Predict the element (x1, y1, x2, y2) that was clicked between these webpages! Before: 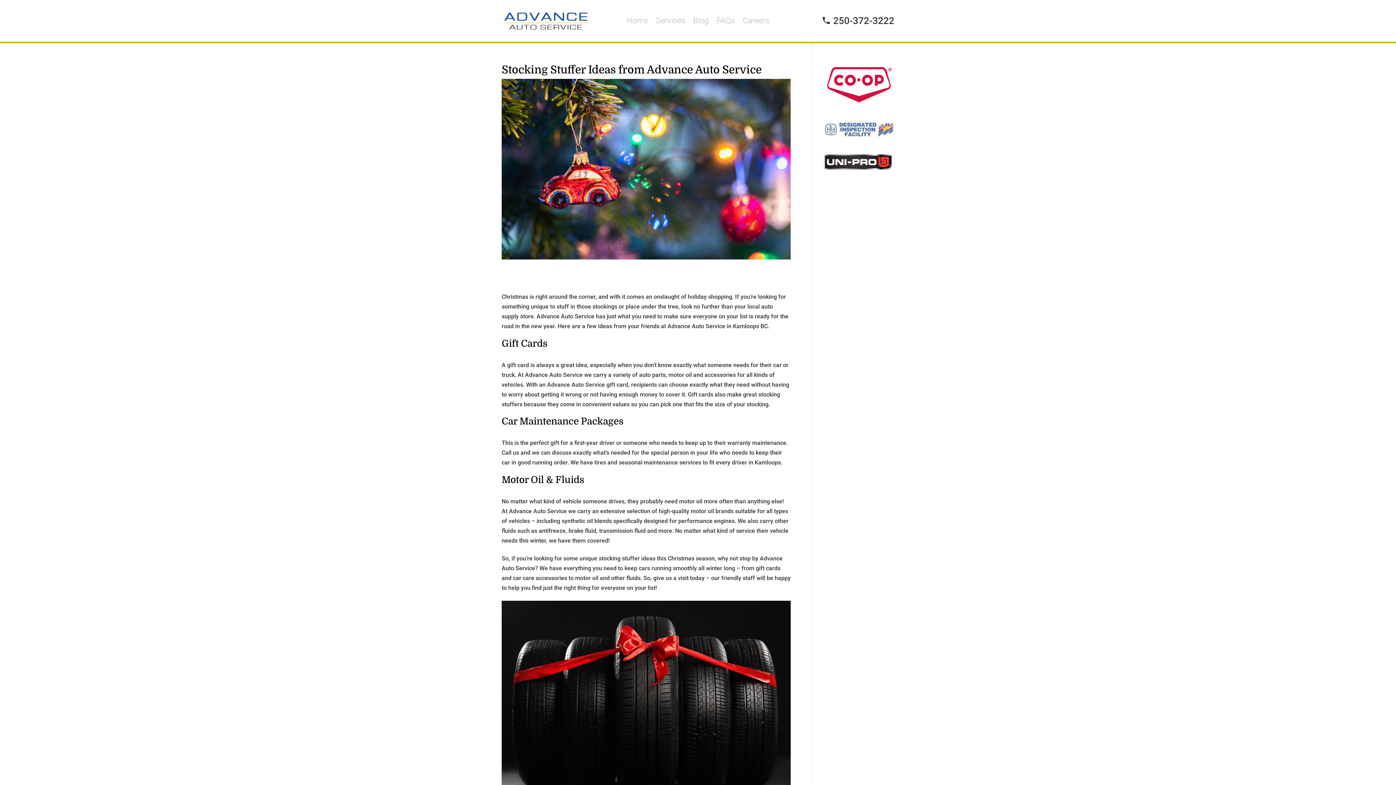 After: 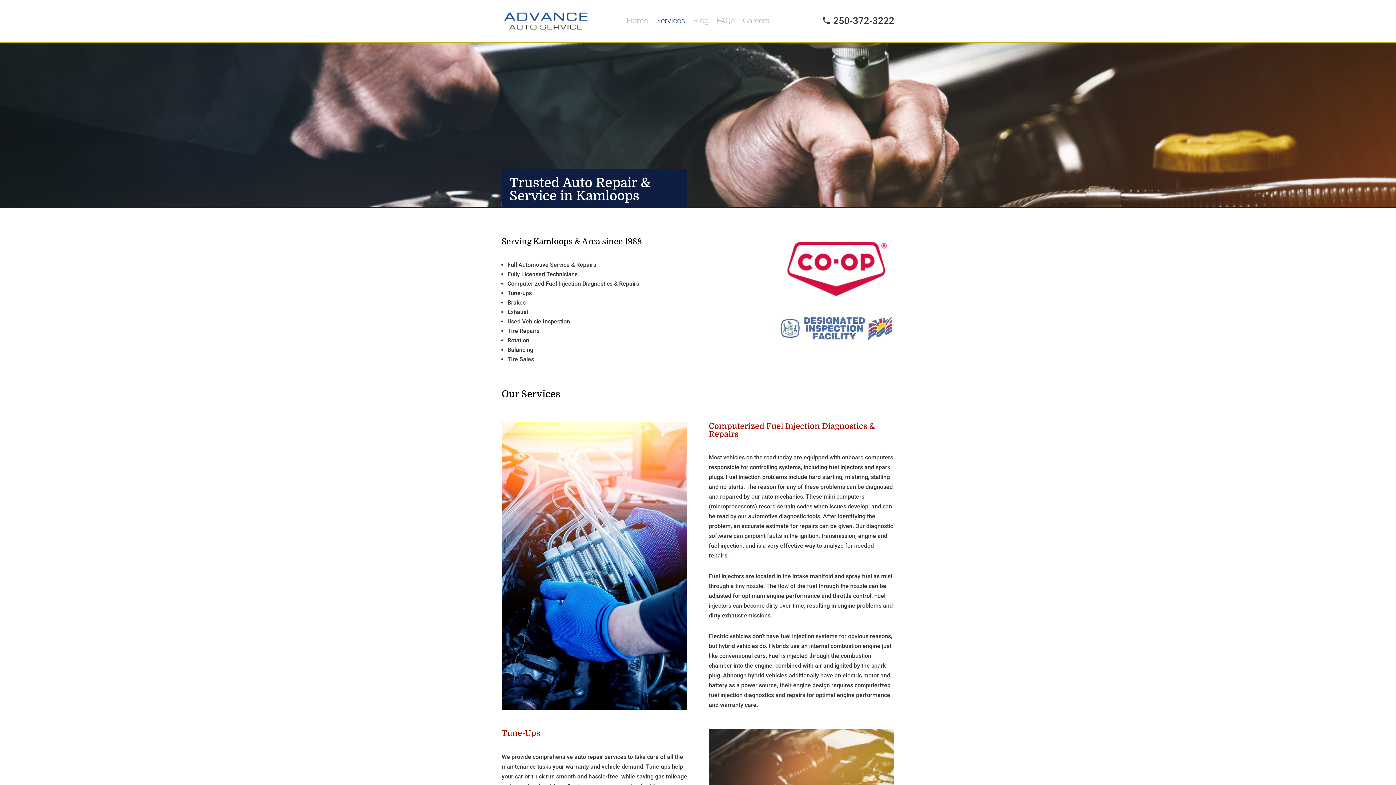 Action: label: Services bbox: (656, 18, 685, 26)